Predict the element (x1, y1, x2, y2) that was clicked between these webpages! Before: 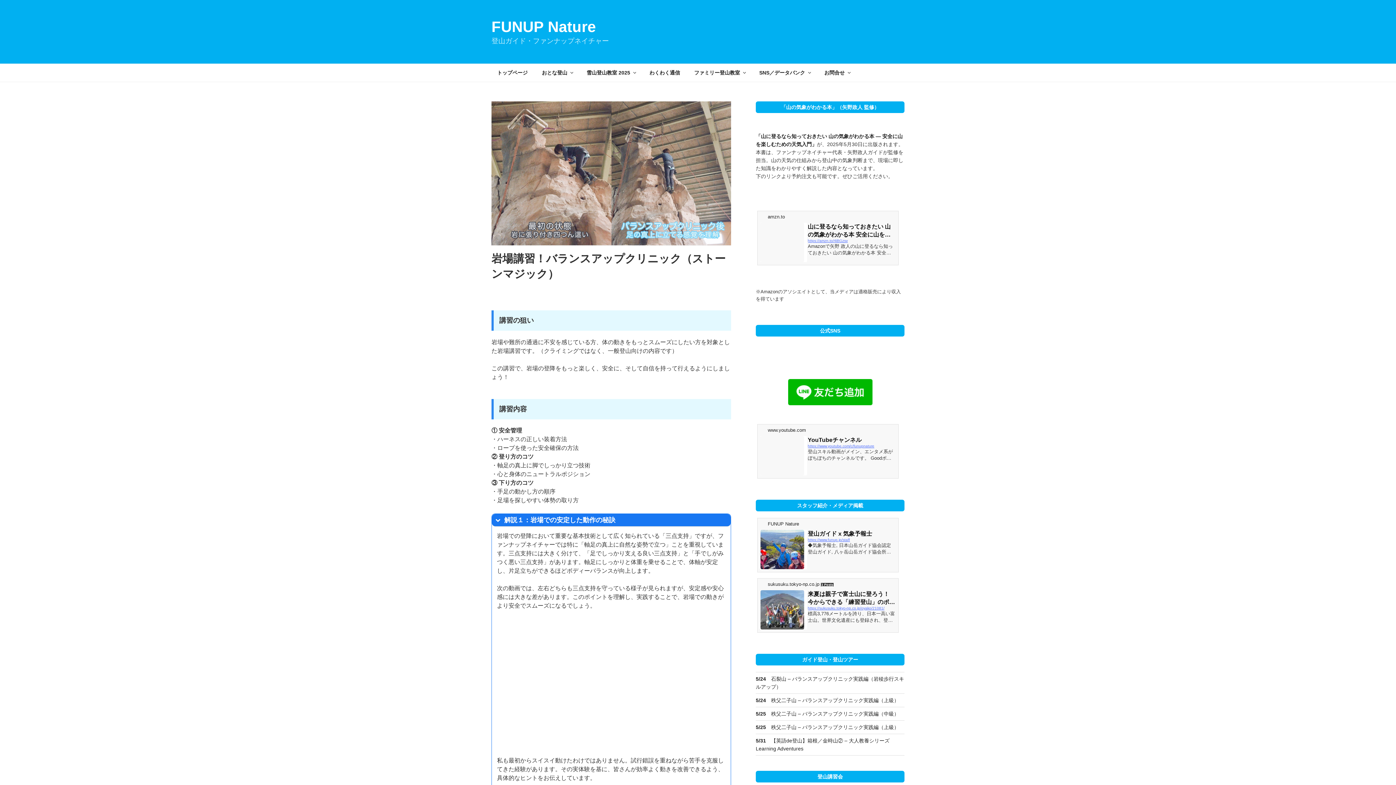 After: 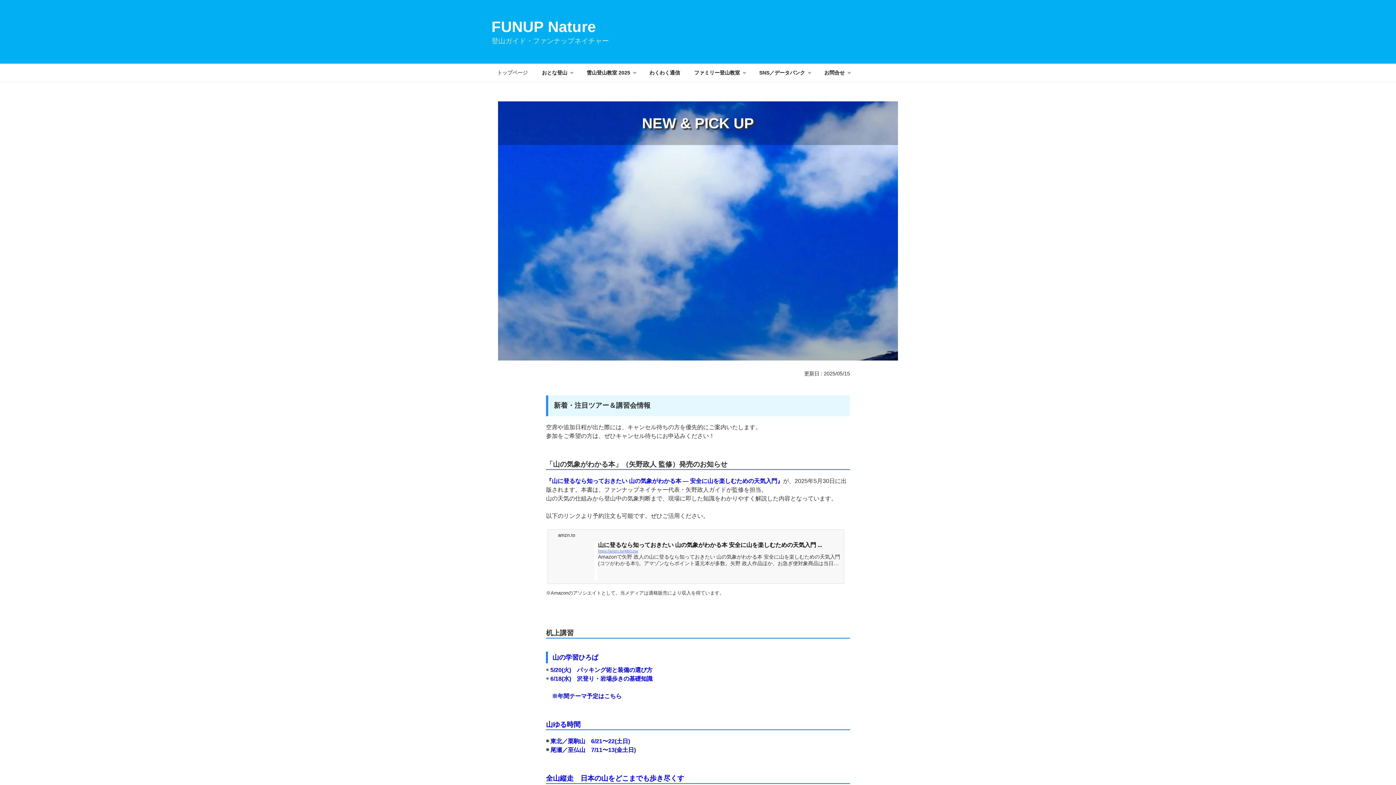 Action: bbox: (490, 64, 534, 81) label: トップページ